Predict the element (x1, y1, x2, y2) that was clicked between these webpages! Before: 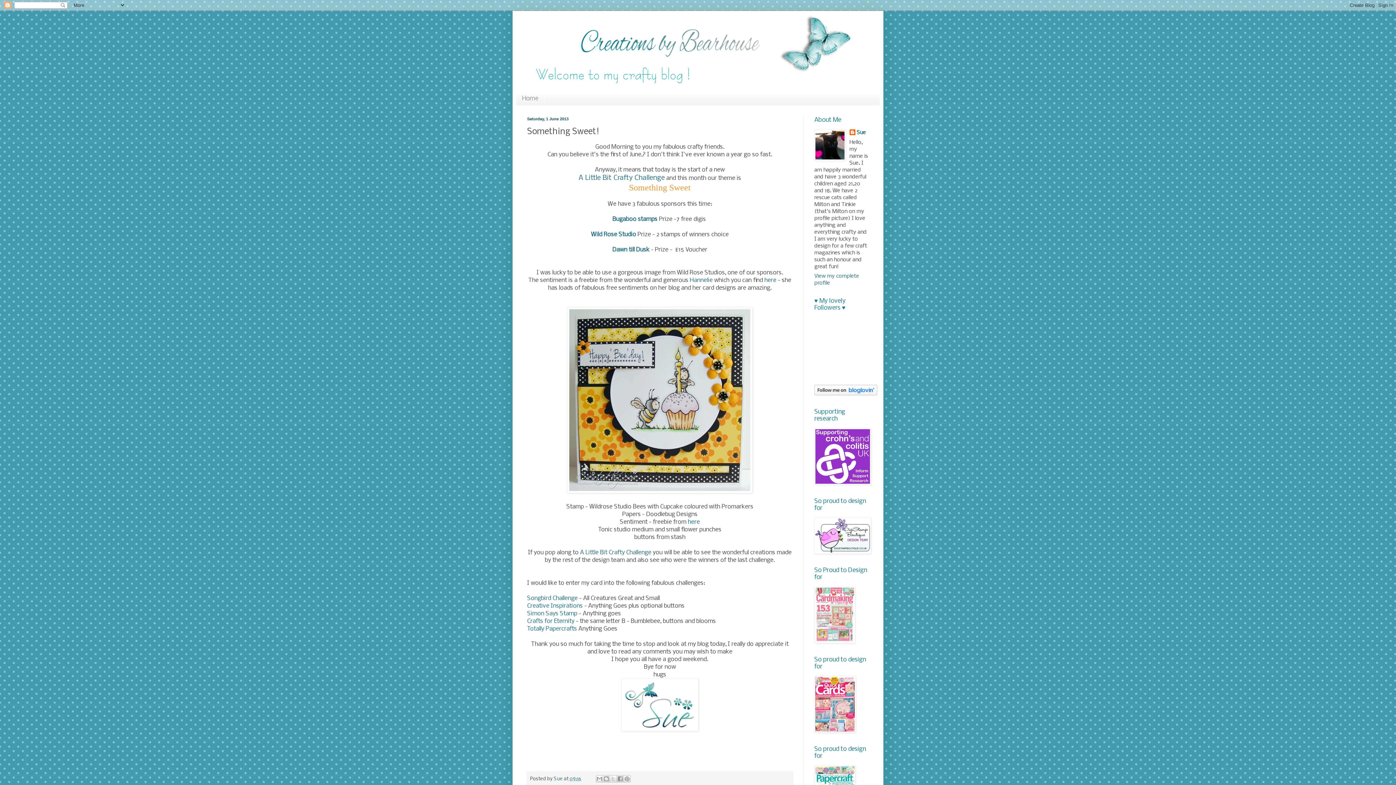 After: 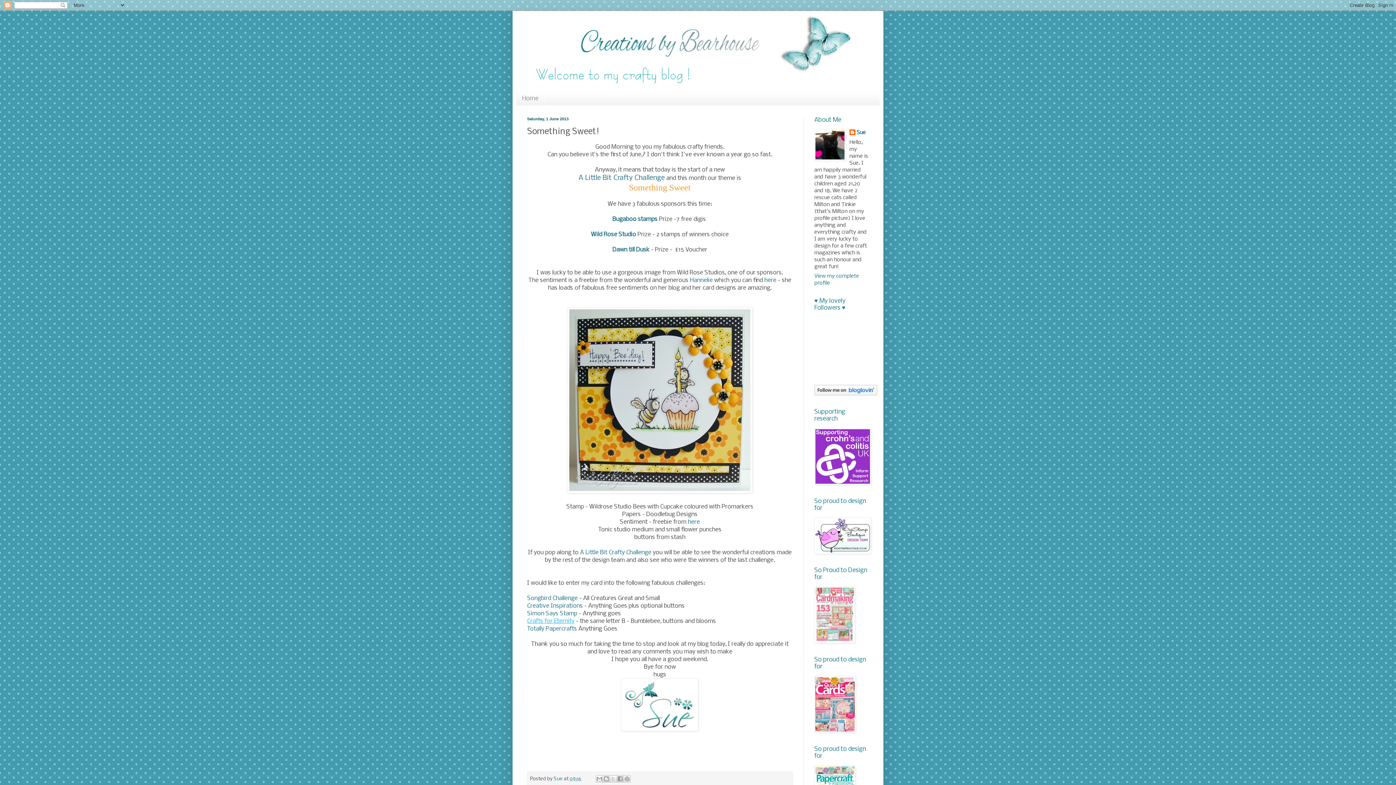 Action: label: Crafts for Eternity bbox: (527, 618, 574, 624)